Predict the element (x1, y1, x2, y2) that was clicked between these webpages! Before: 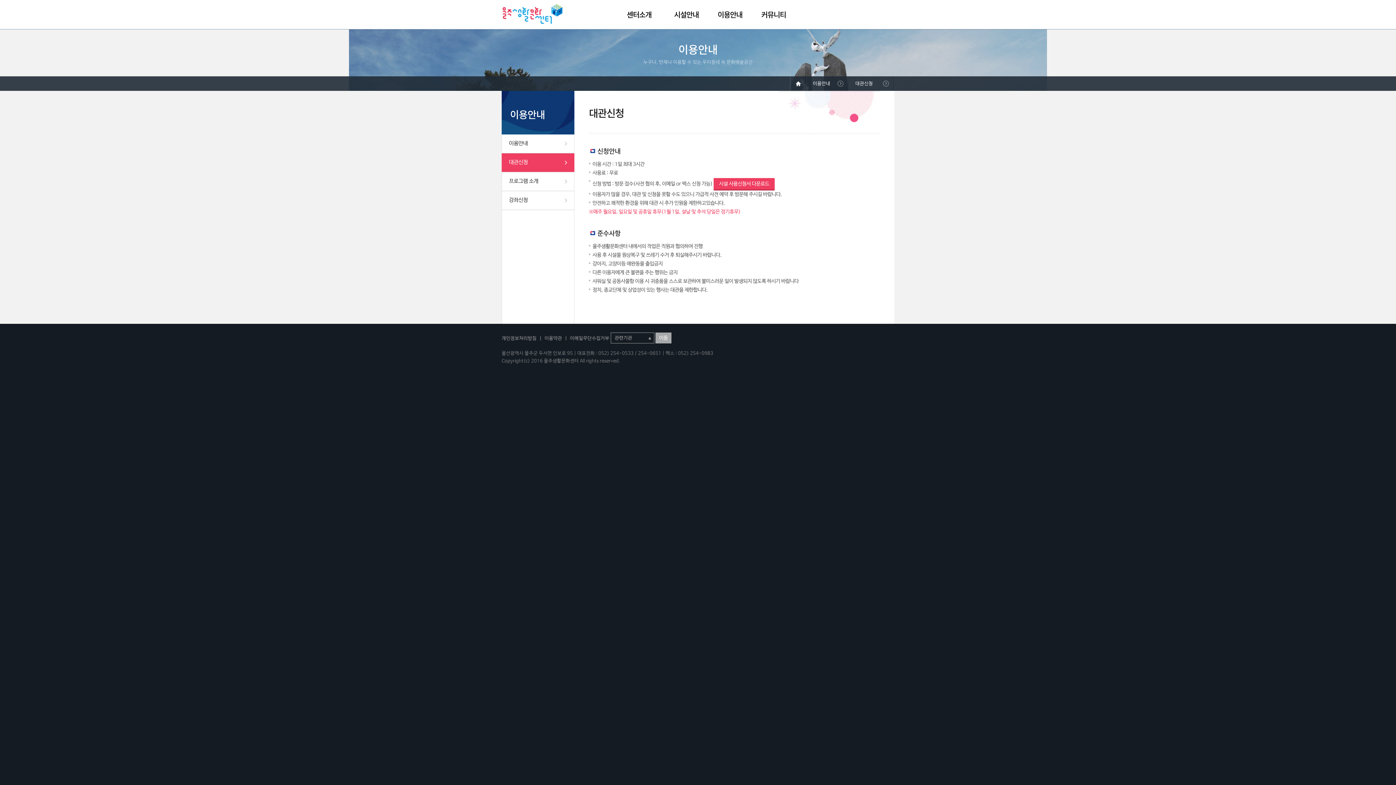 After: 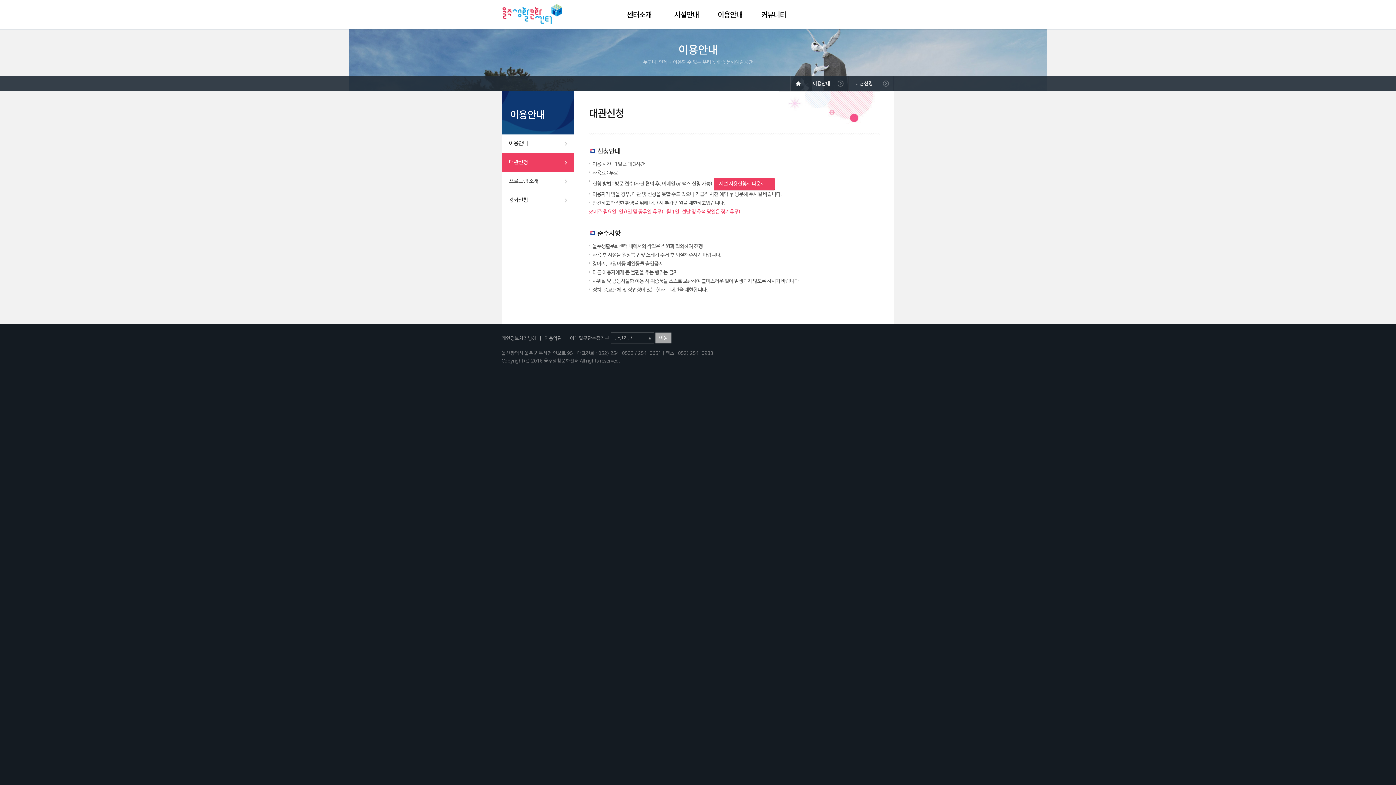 Action: bbox: (713, 178, 774, 189) label: 시설 사용신청서 다운로드